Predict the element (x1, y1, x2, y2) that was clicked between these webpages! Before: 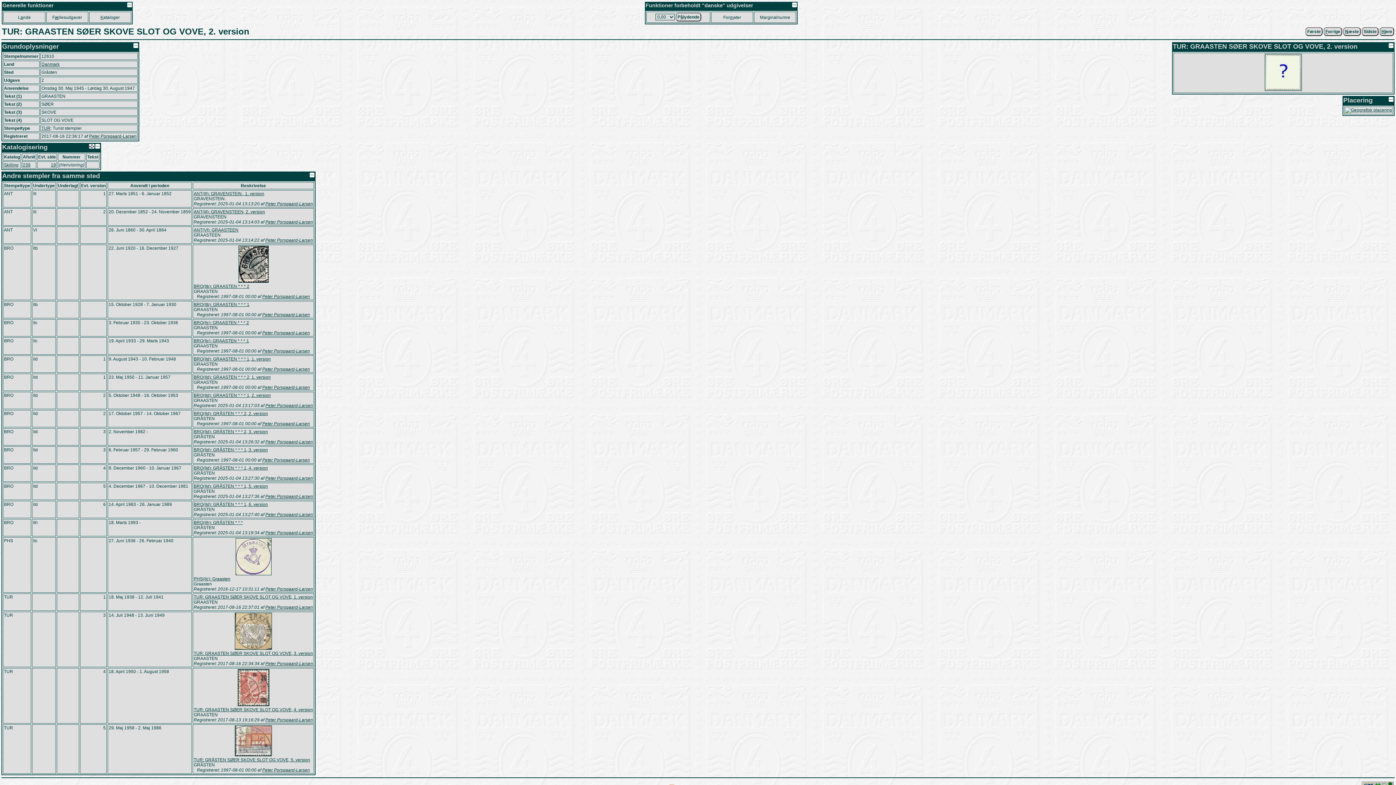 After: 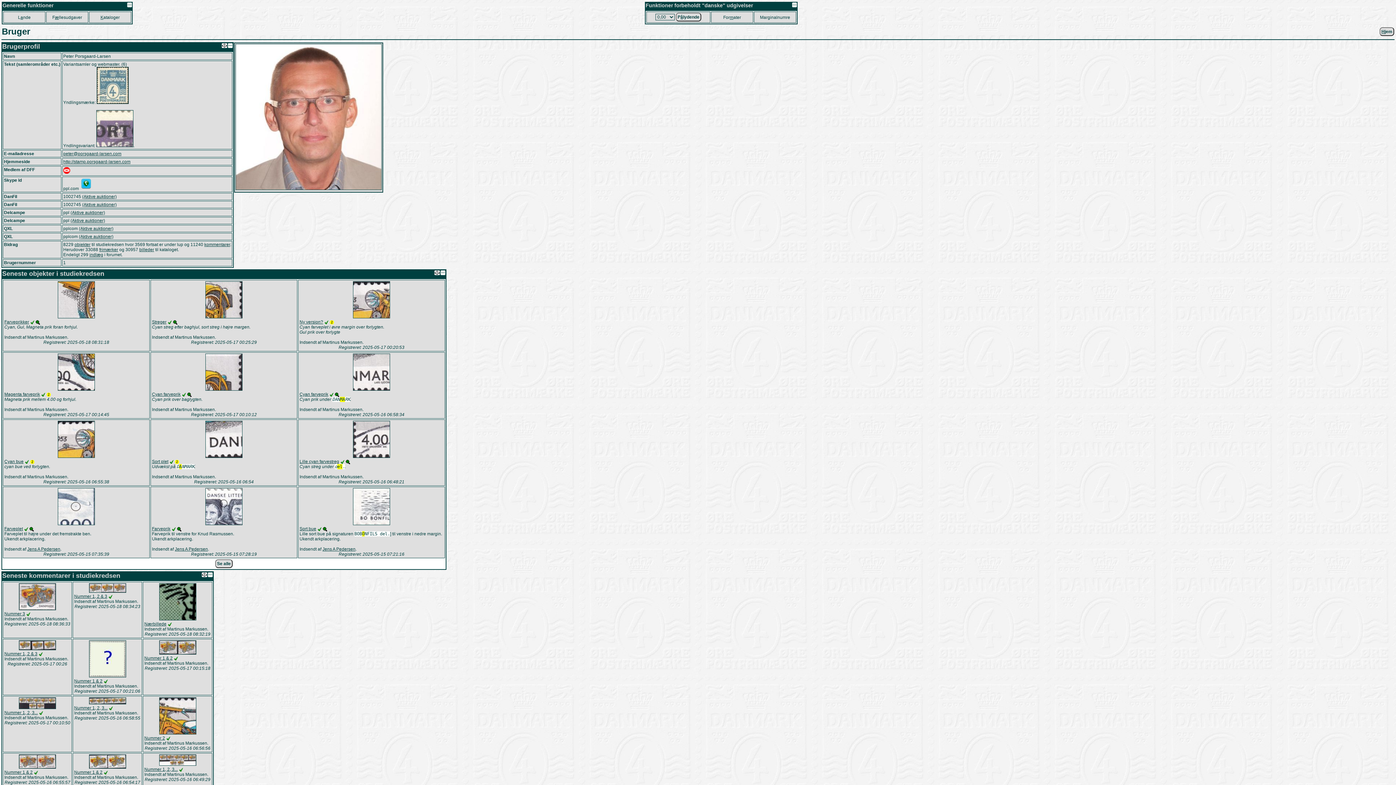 Action: label: Peter Porsgaard-Larsen bbox: (262, 768, 310, 773)